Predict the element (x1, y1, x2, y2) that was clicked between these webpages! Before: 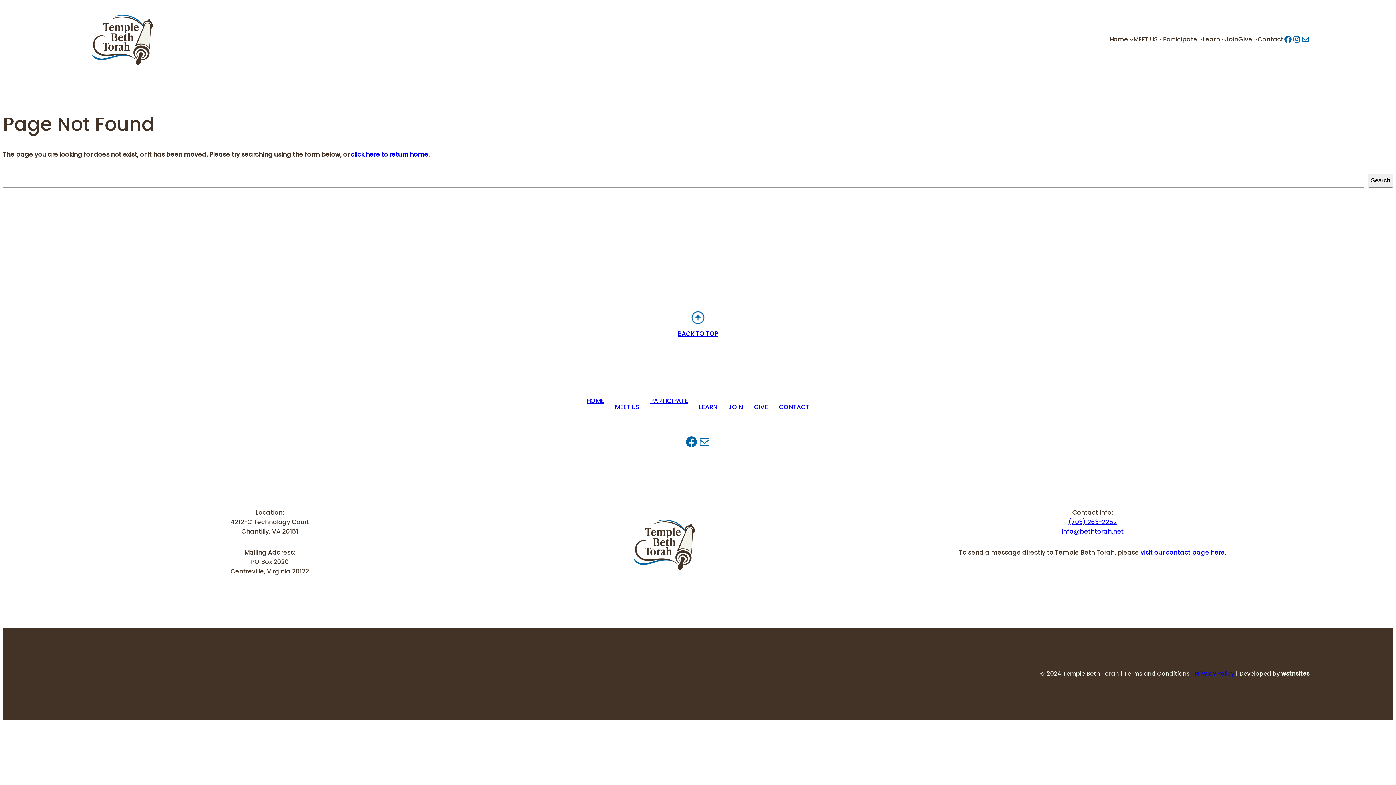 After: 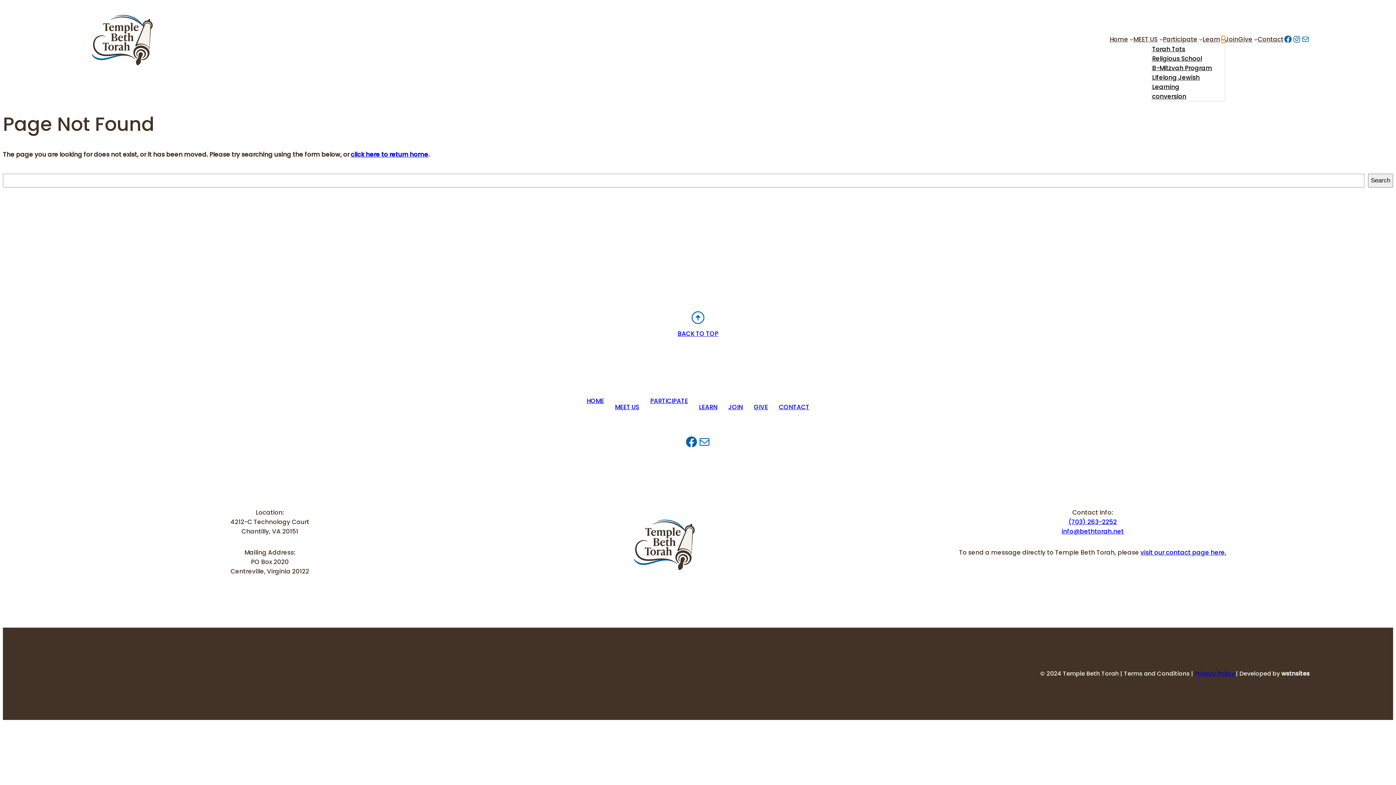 Action: bbox: (1221, 37, 1225, 41) label: Learn submenu